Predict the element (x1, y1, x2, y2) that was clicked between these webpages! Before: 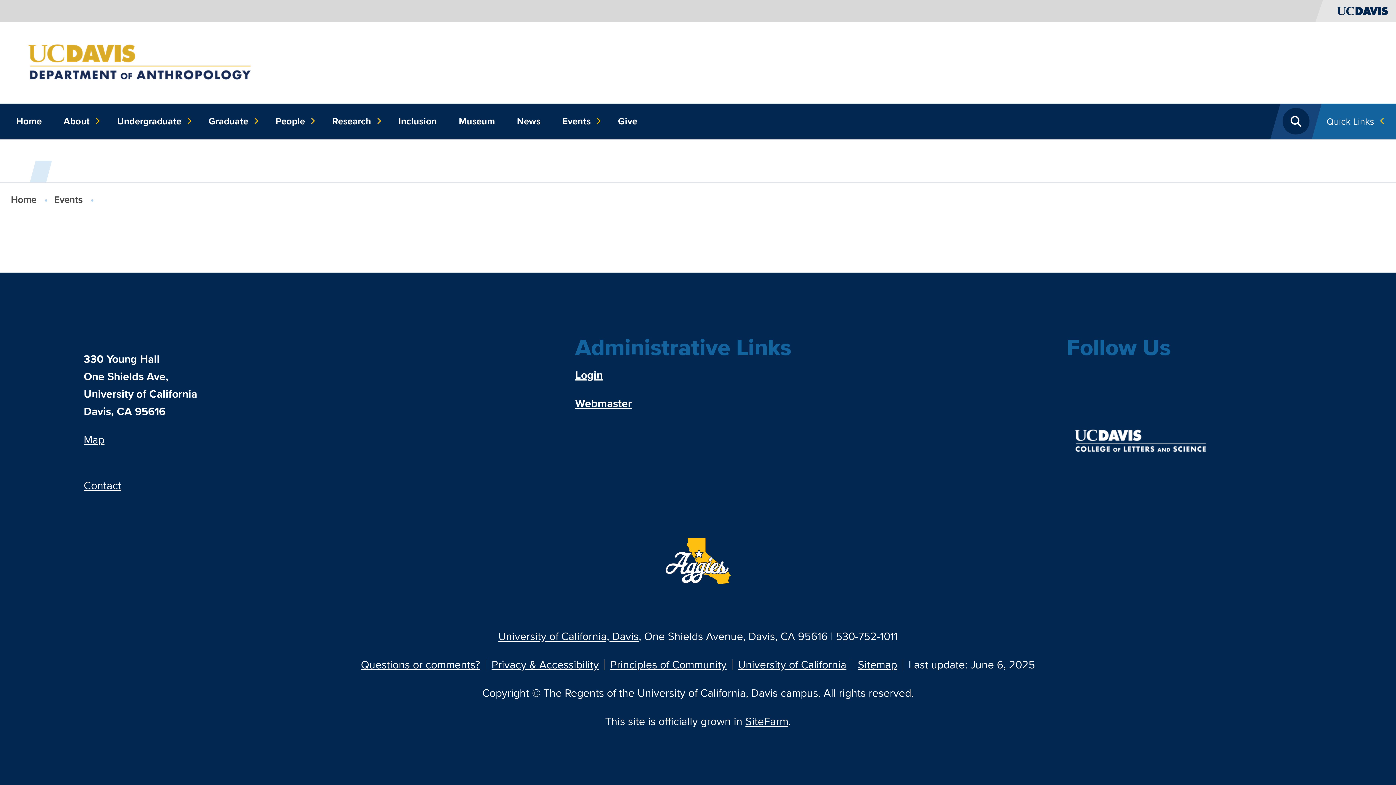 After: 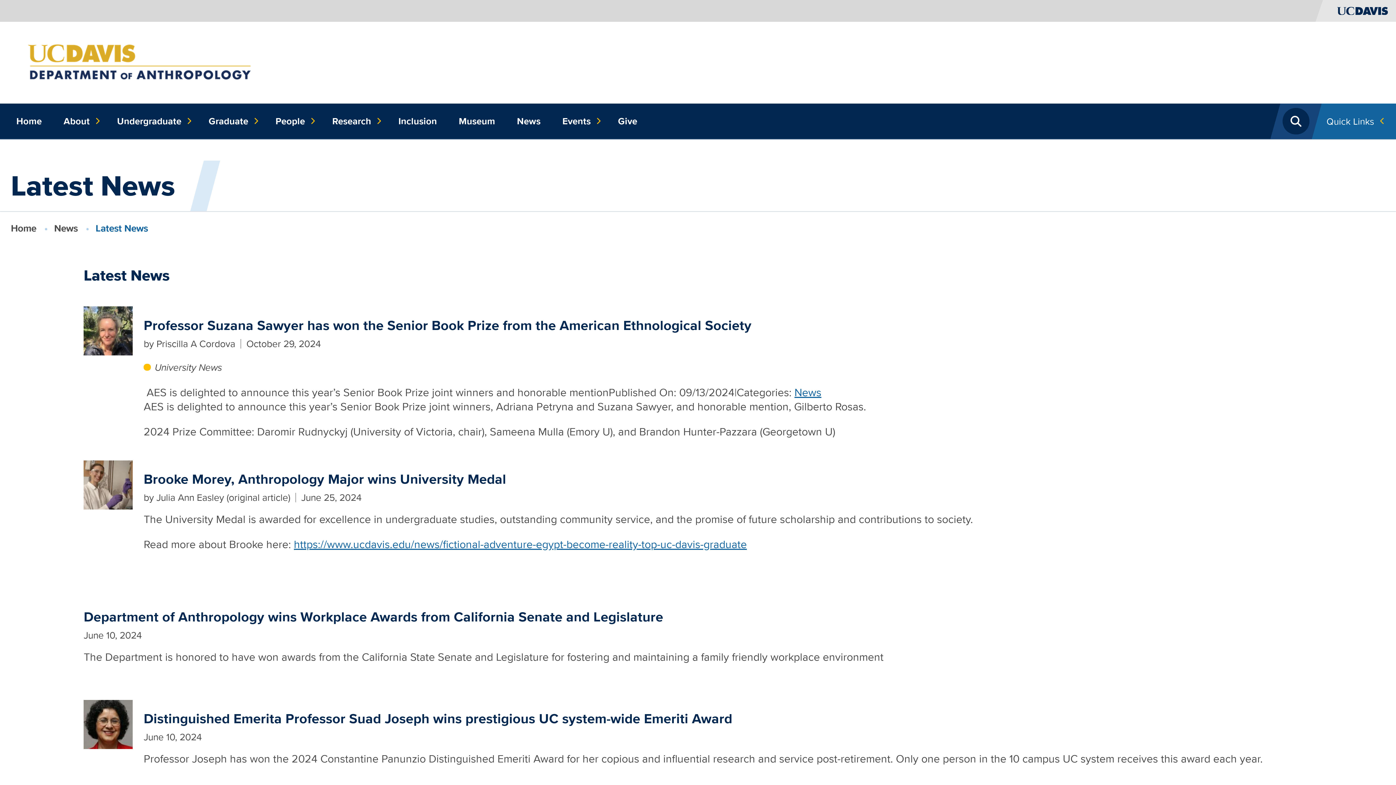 Action: label: News bbox: (511, 103, 546, 139)